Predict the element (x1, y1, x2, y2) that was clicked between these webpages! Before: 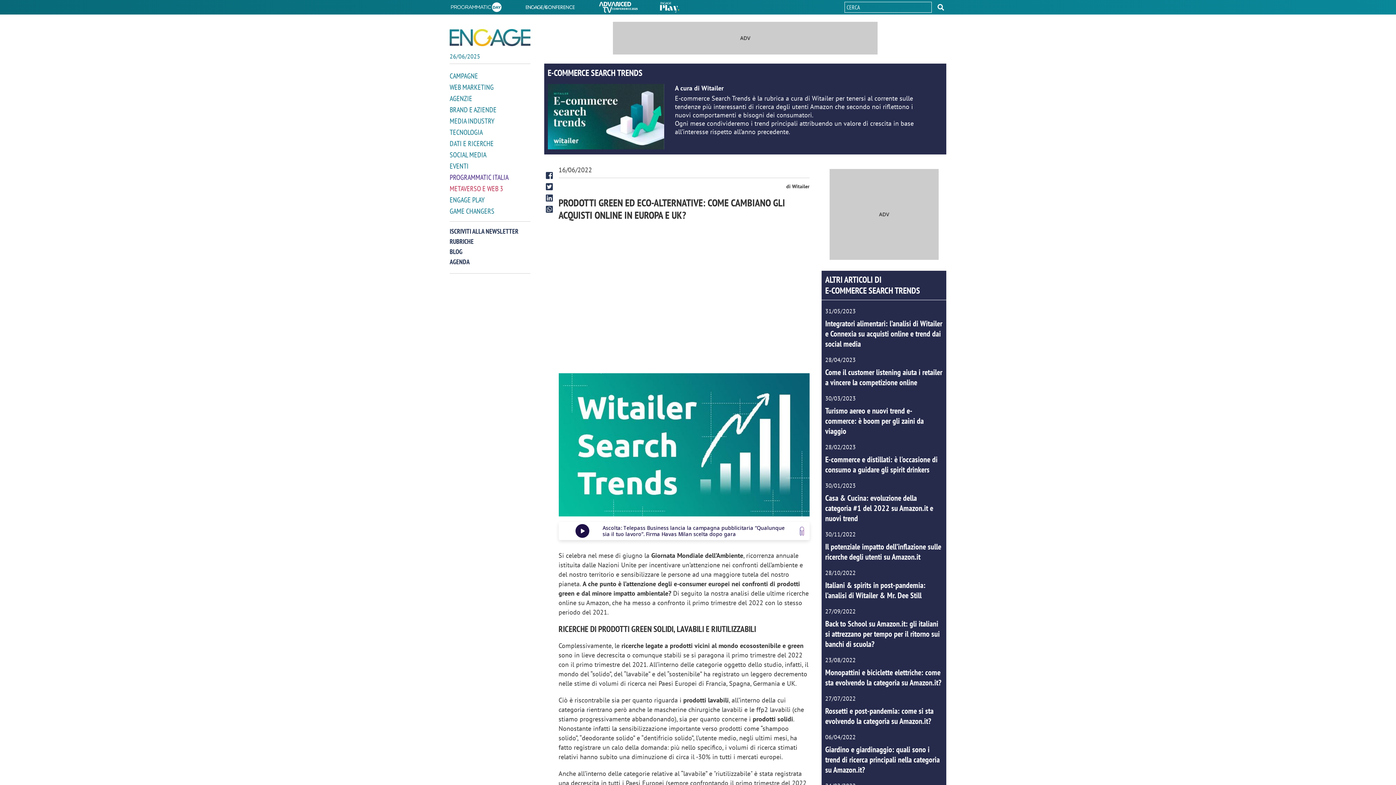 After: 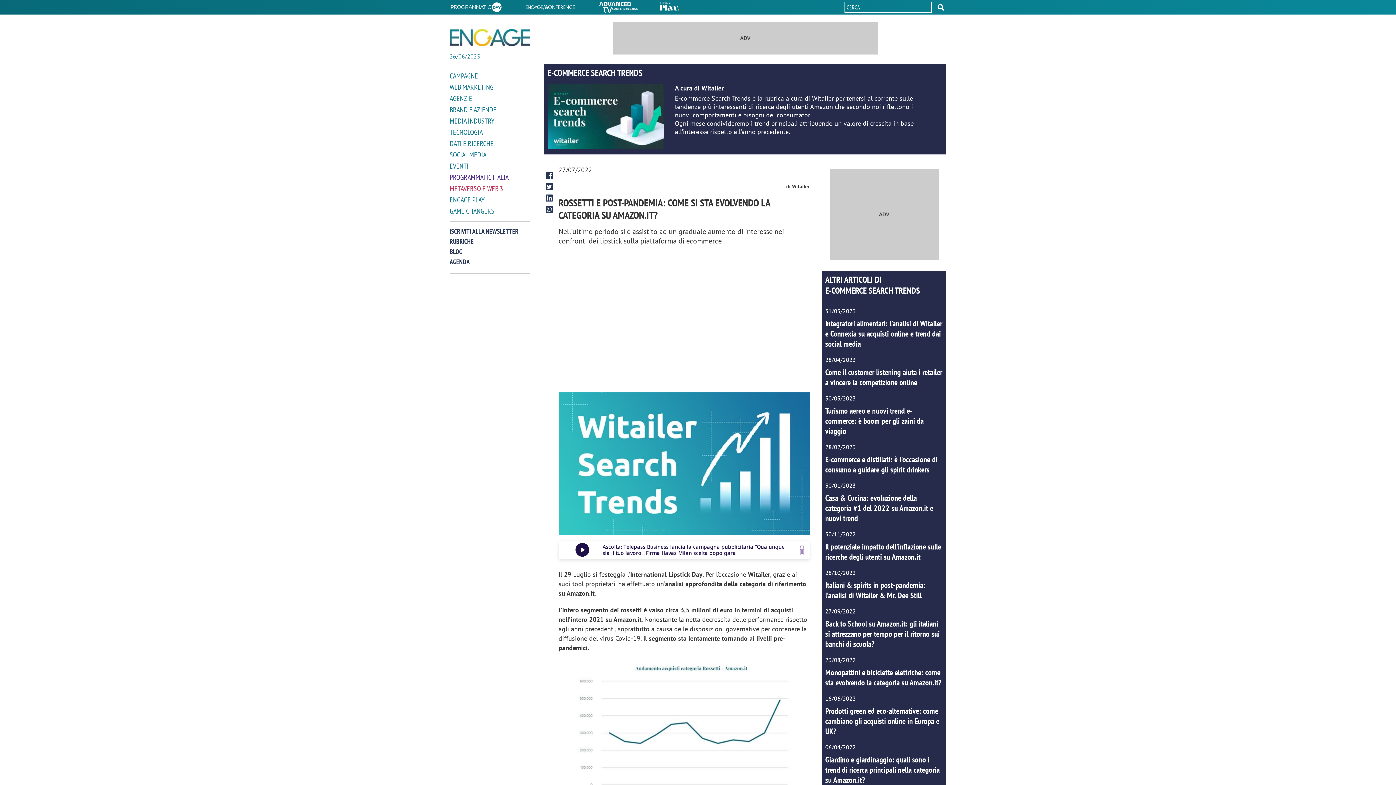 Action: label: Rossetti e post-pandemia: come si sta evolvendo la categoria su Amazon.it? bbox: (825, 706, 933, 726)